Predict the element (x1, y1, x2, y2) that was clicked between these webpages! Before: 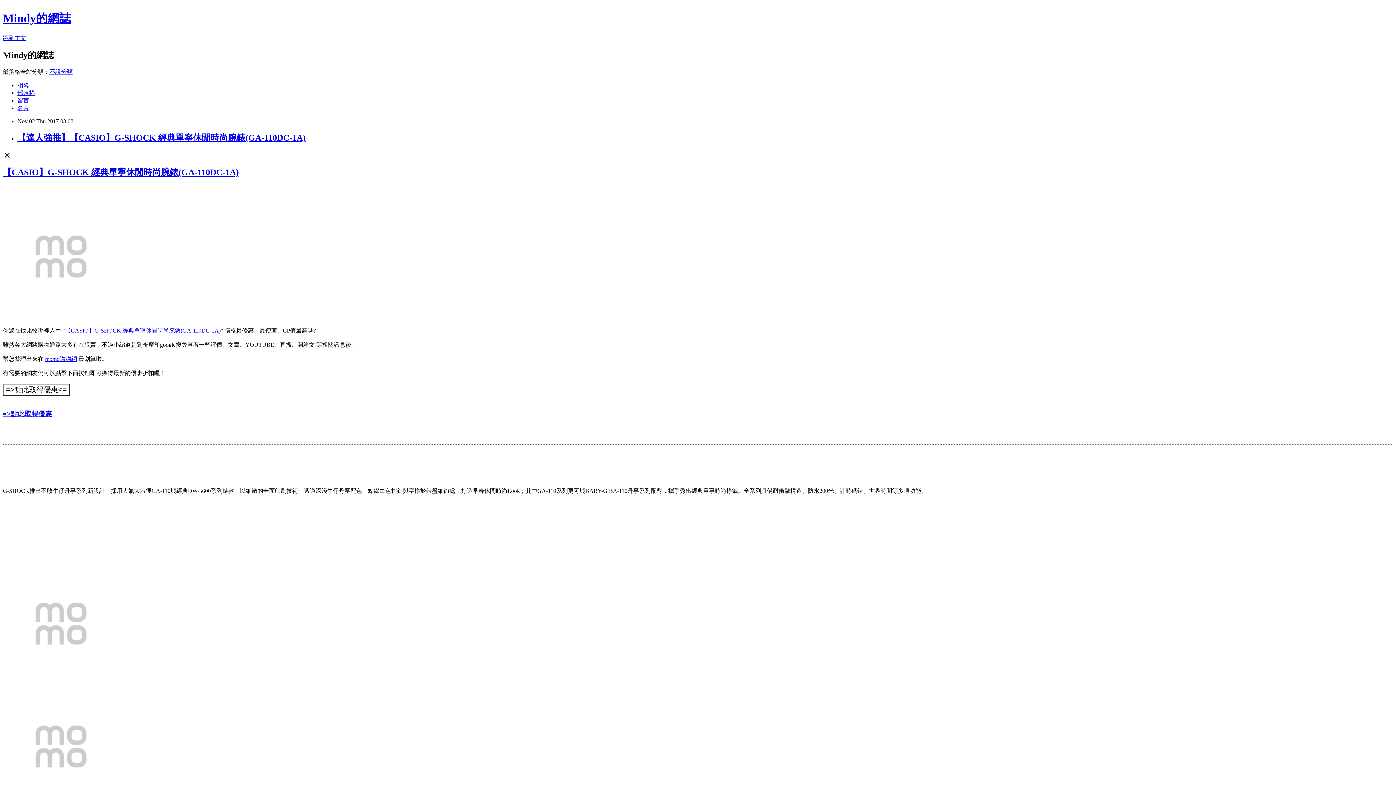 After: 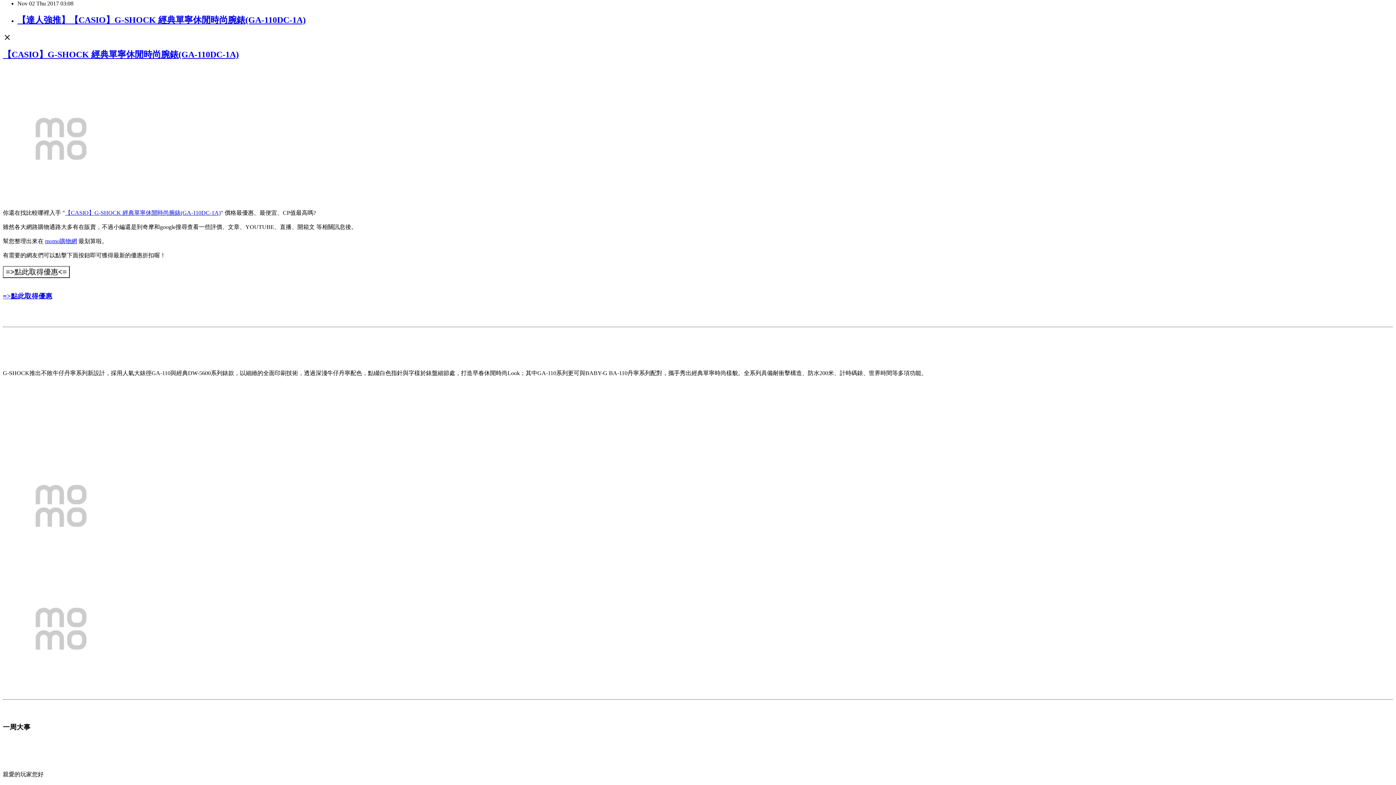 Action: label: 跳到主文 bbox: (2, 34, 26, 41)